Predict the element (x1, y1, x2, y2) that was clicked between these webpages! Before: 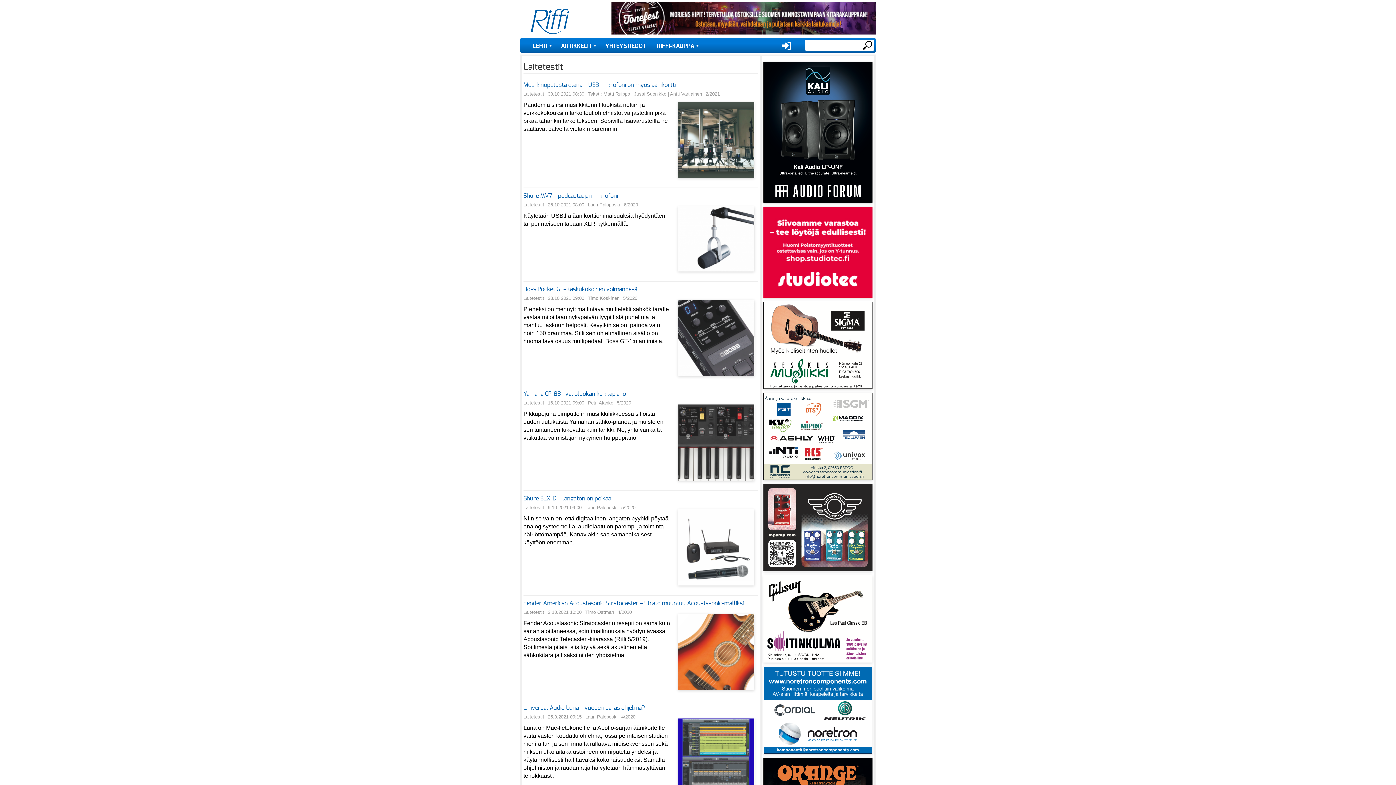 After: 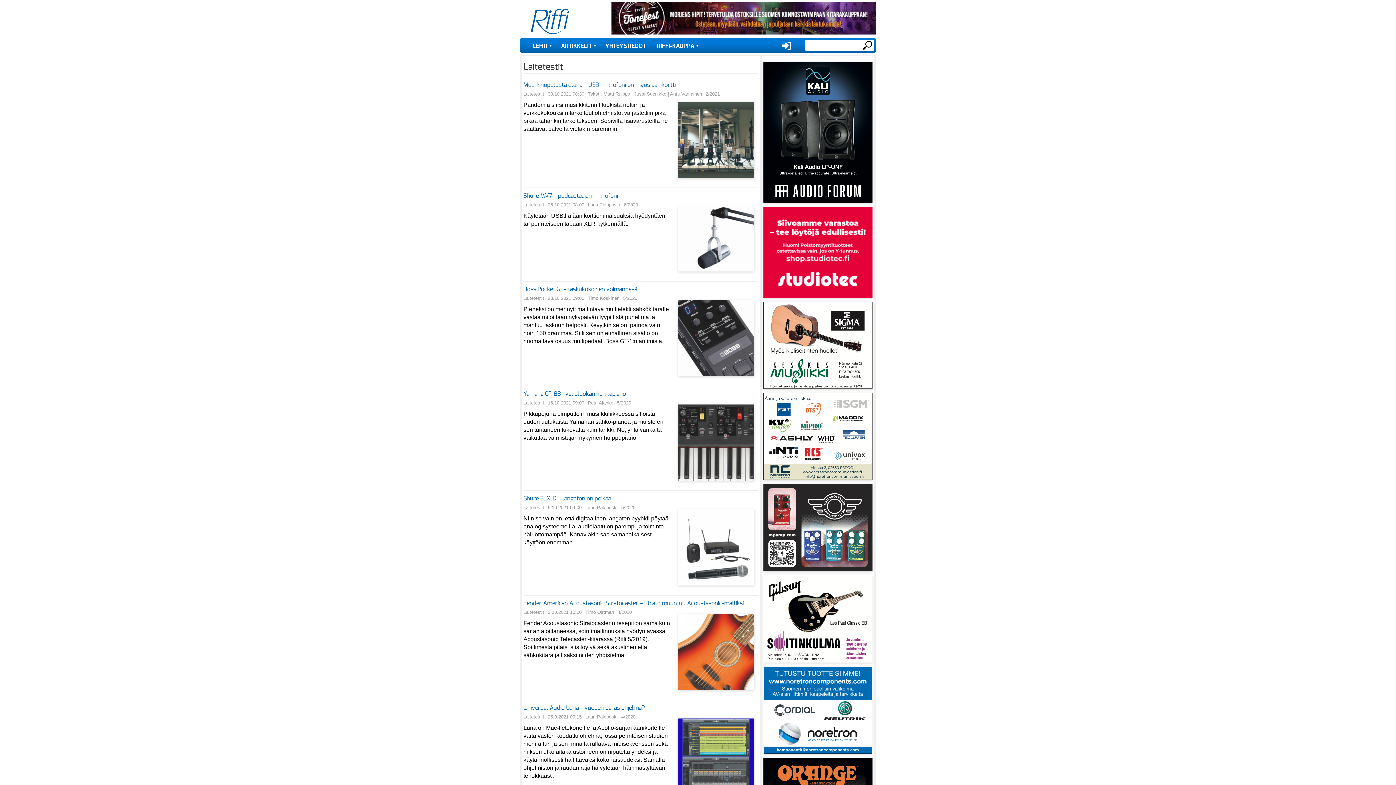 Action: bbox: (763, 484, 872, 573)